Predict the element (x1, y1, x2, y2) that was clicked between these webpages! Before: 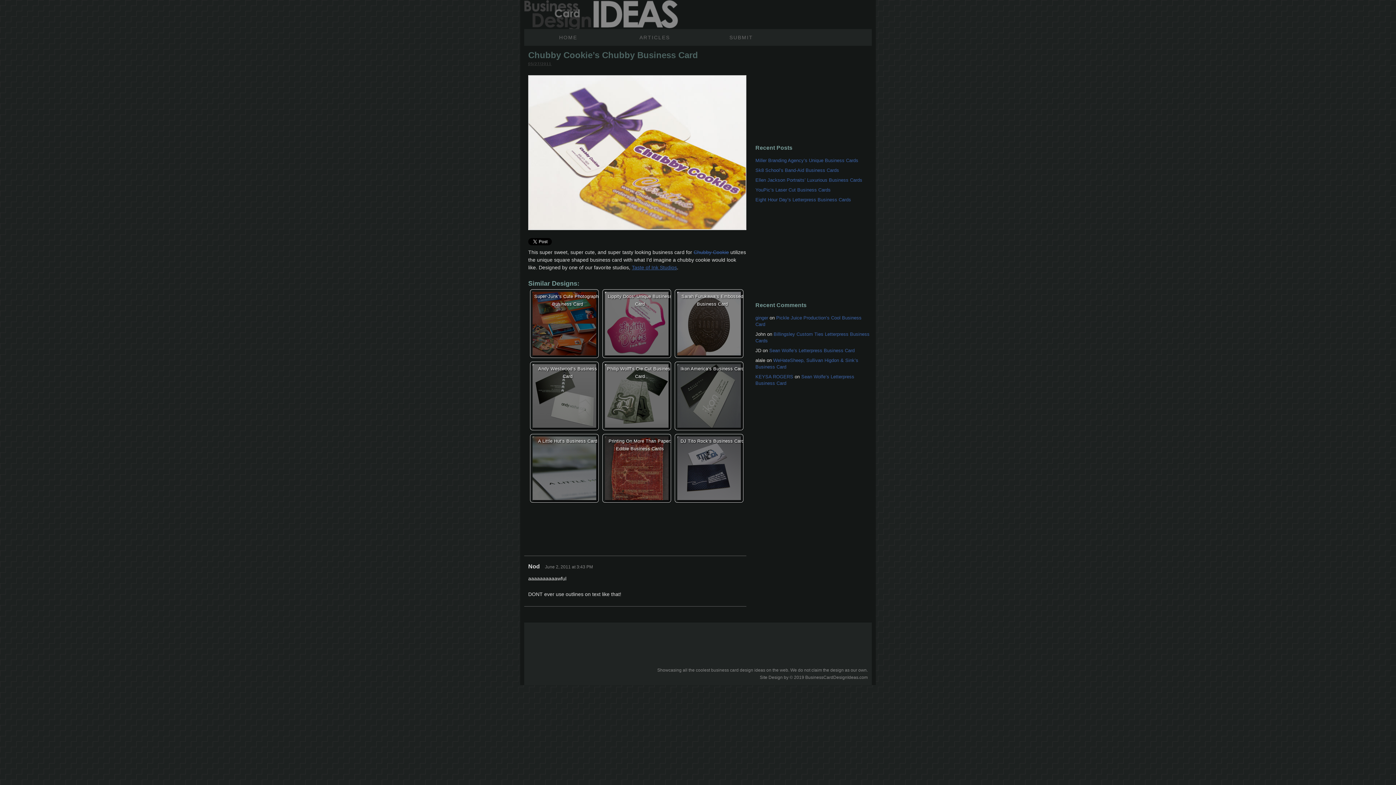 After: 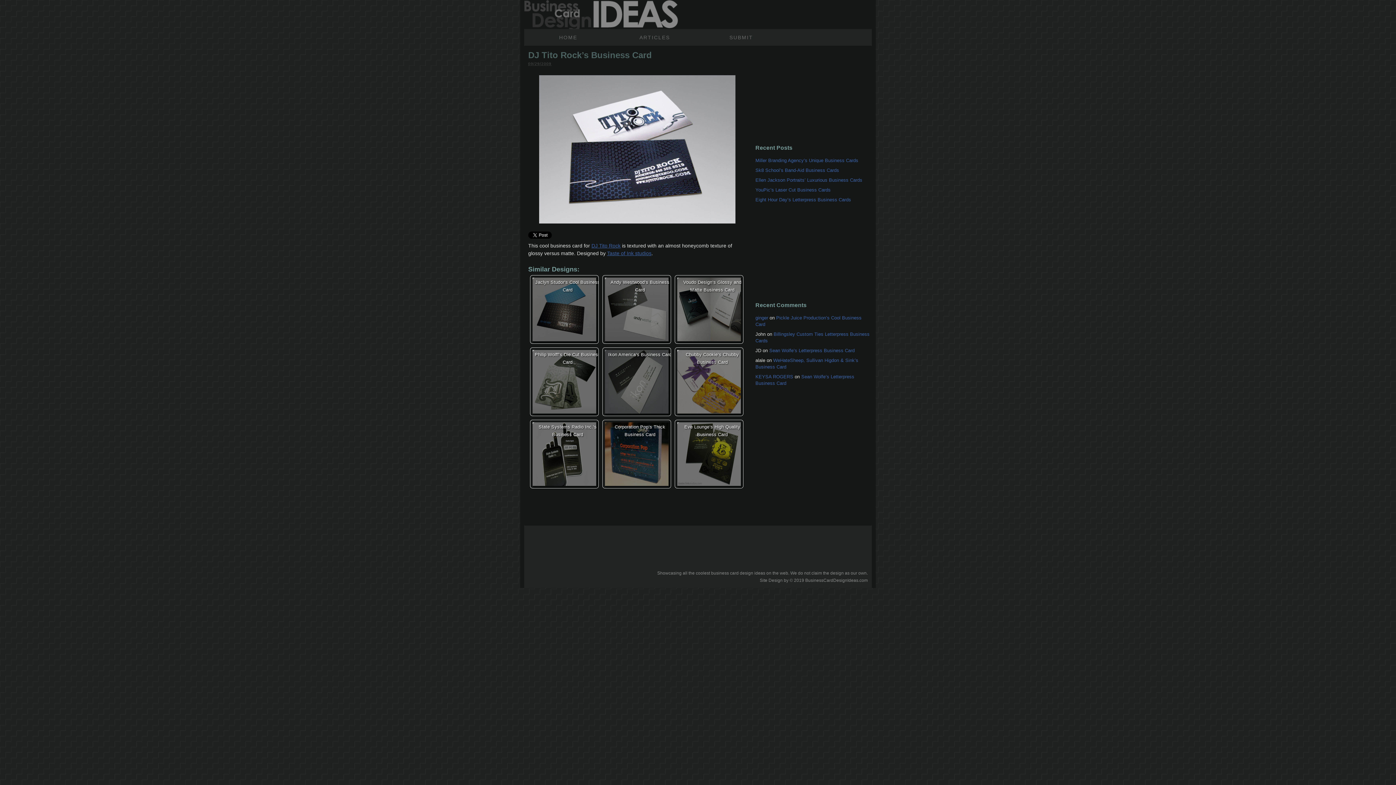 Action: label: DJ Tito Rock’s Business Card bbox: (677, 436, 747, 502)